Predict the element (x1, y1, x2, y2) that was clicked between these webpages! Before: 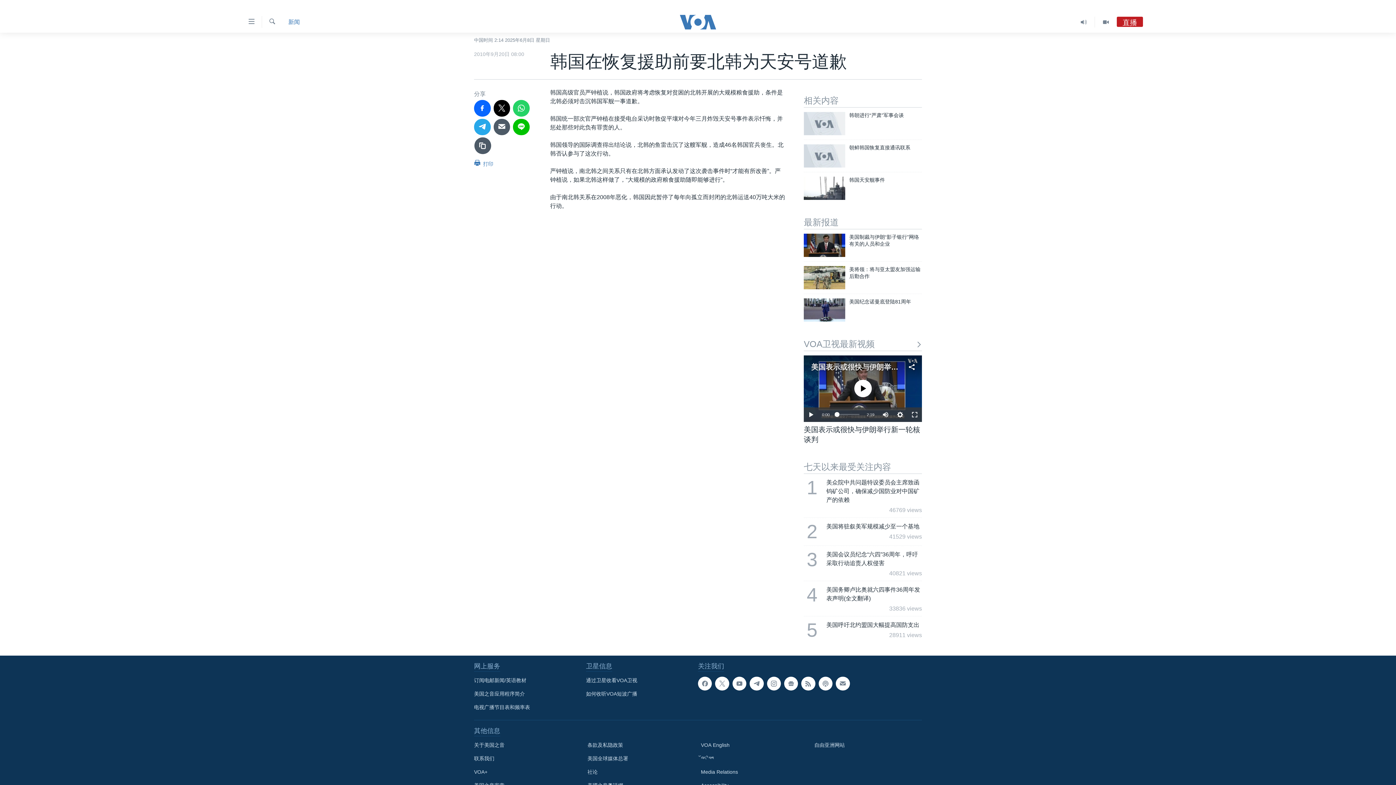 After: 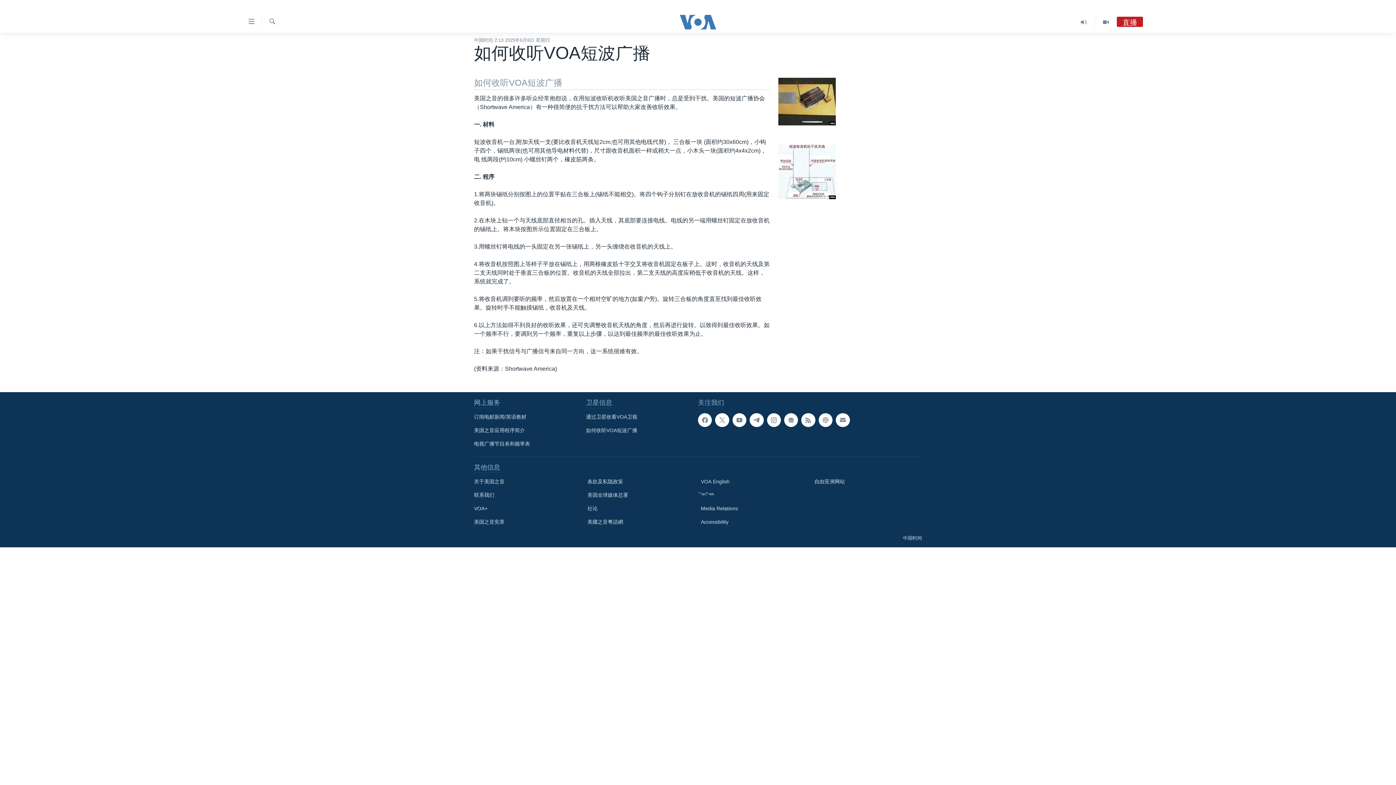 Action: label: 如何收听VOA短波广播 bbox: (586, 690, 693, 698)